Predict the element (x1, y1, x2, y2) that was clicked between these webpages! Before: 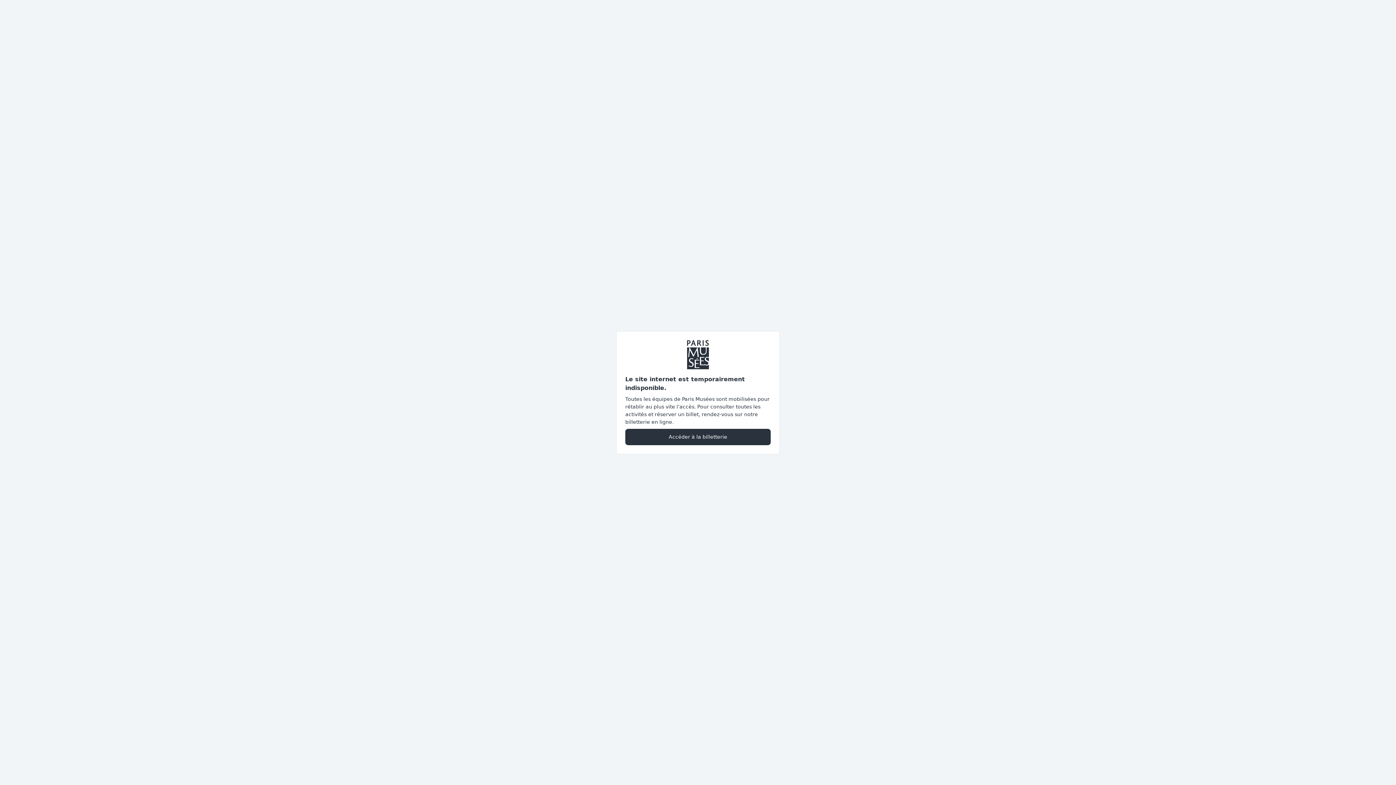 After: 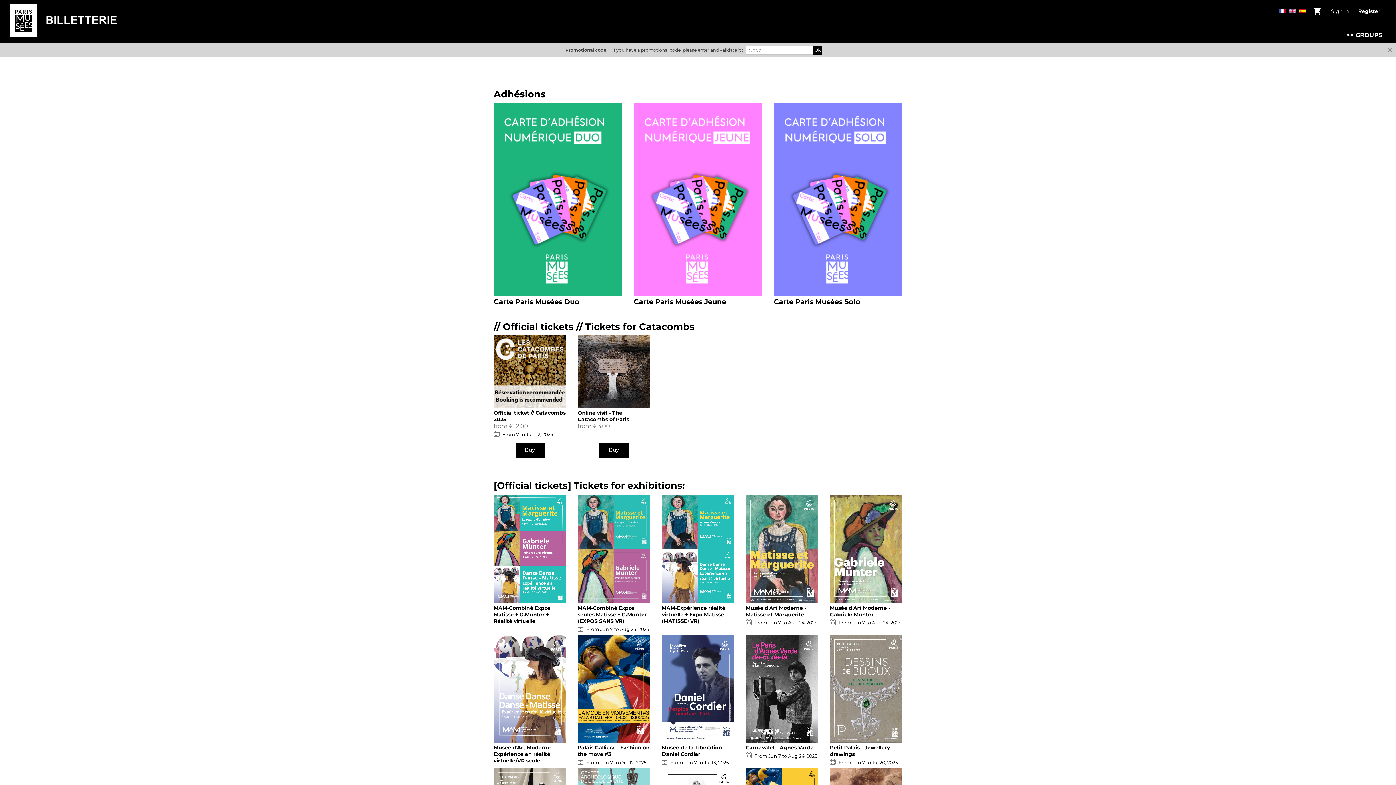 Action: bbox: (625, 428, 770, 445) label: Accéder à la billetterie